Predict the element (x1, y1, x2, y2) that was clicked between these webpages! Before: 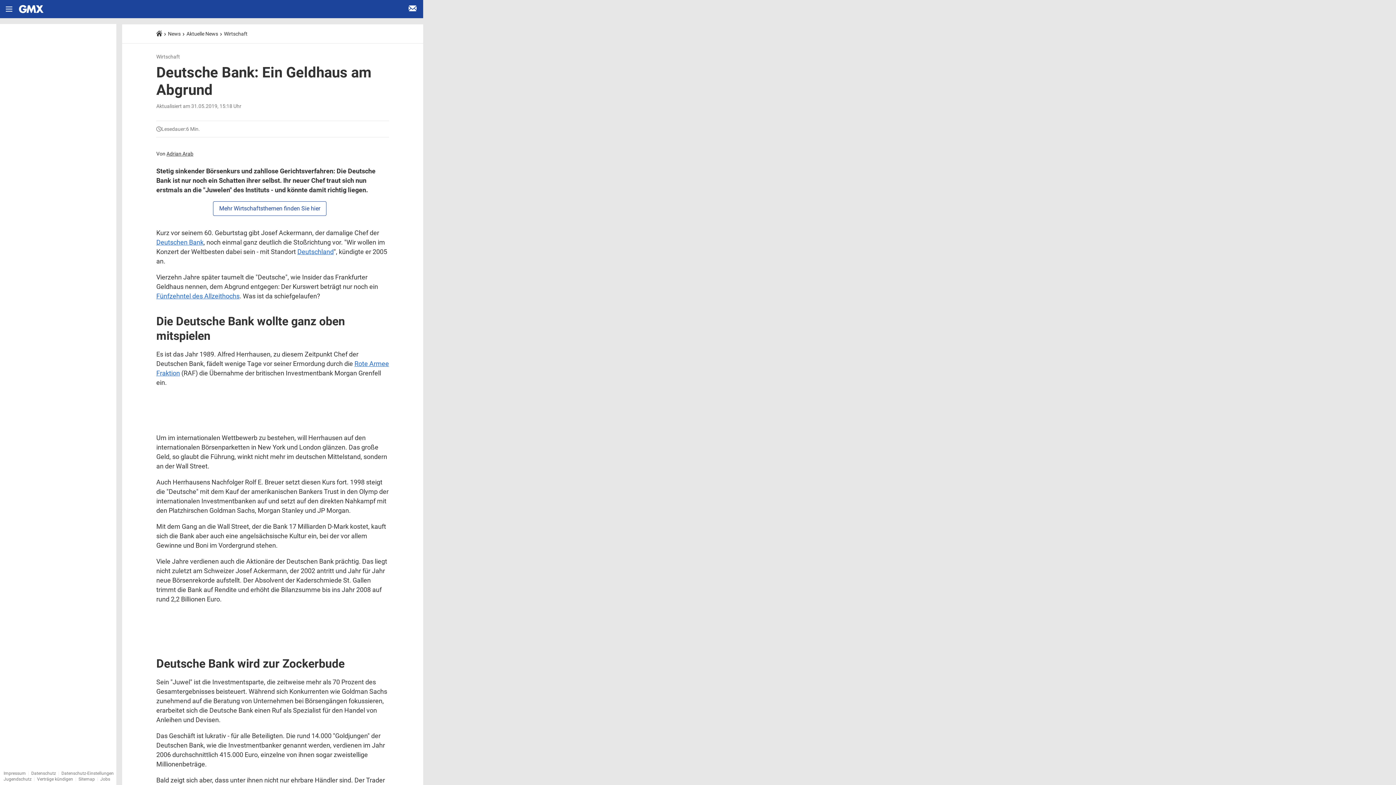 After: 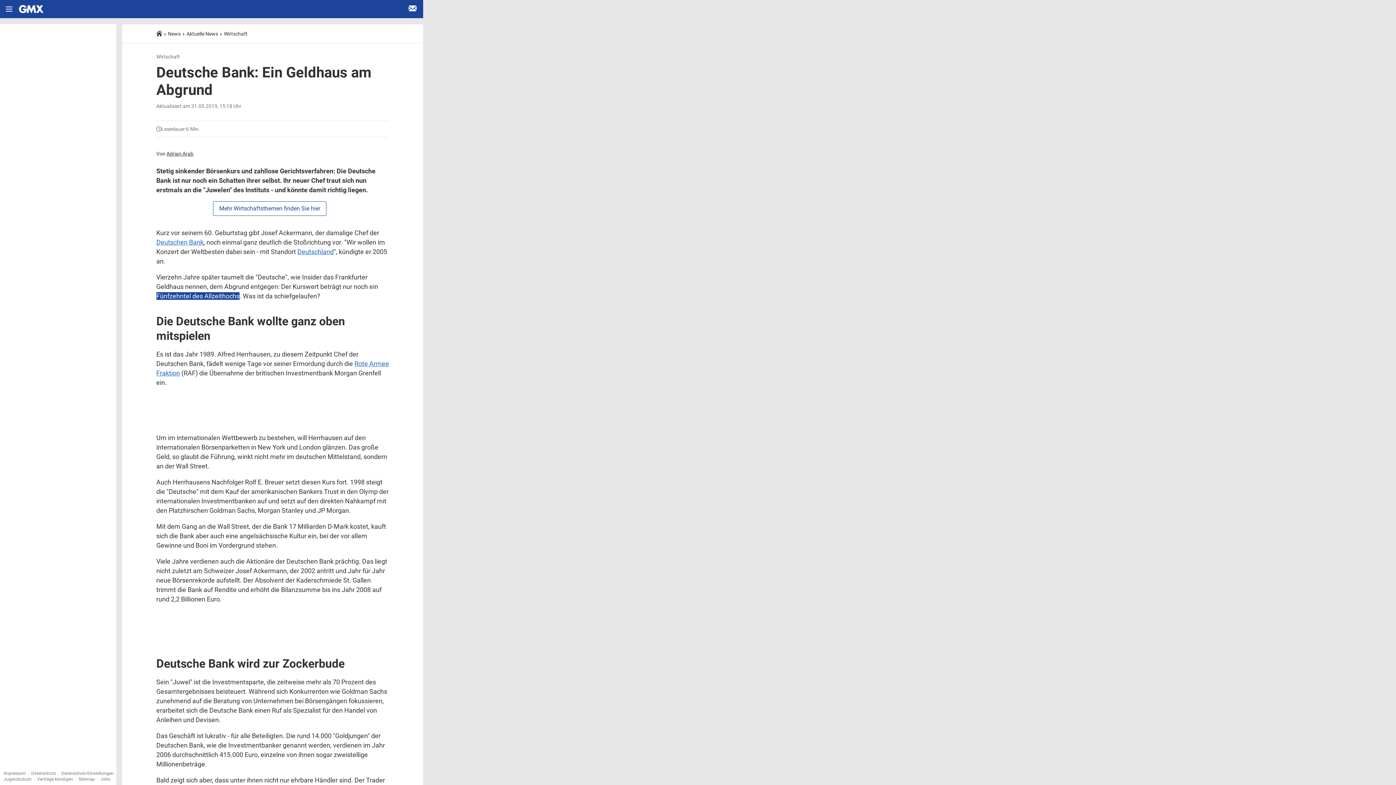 Action: label: Fünfzehntel des Allzeithochs bbox: (156, 292, 239, 299)